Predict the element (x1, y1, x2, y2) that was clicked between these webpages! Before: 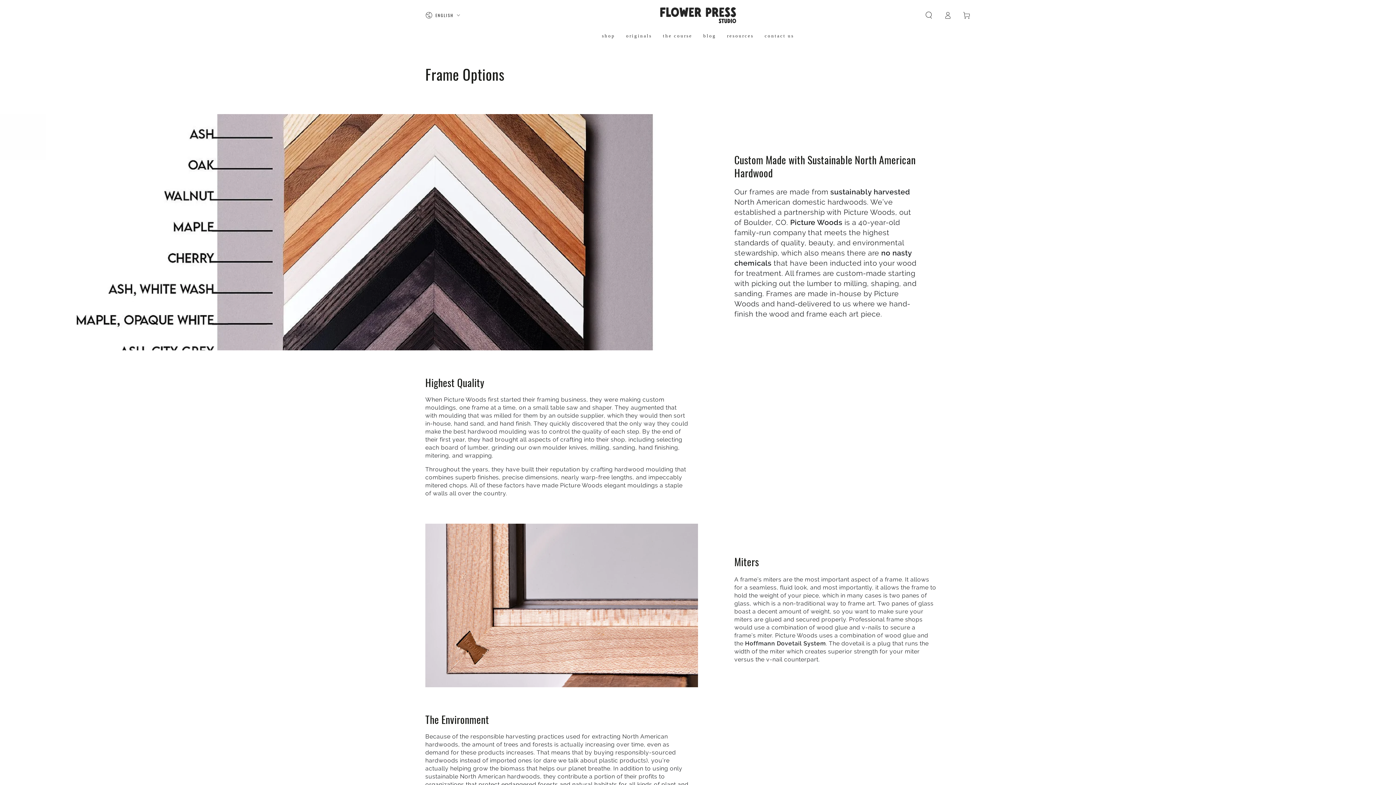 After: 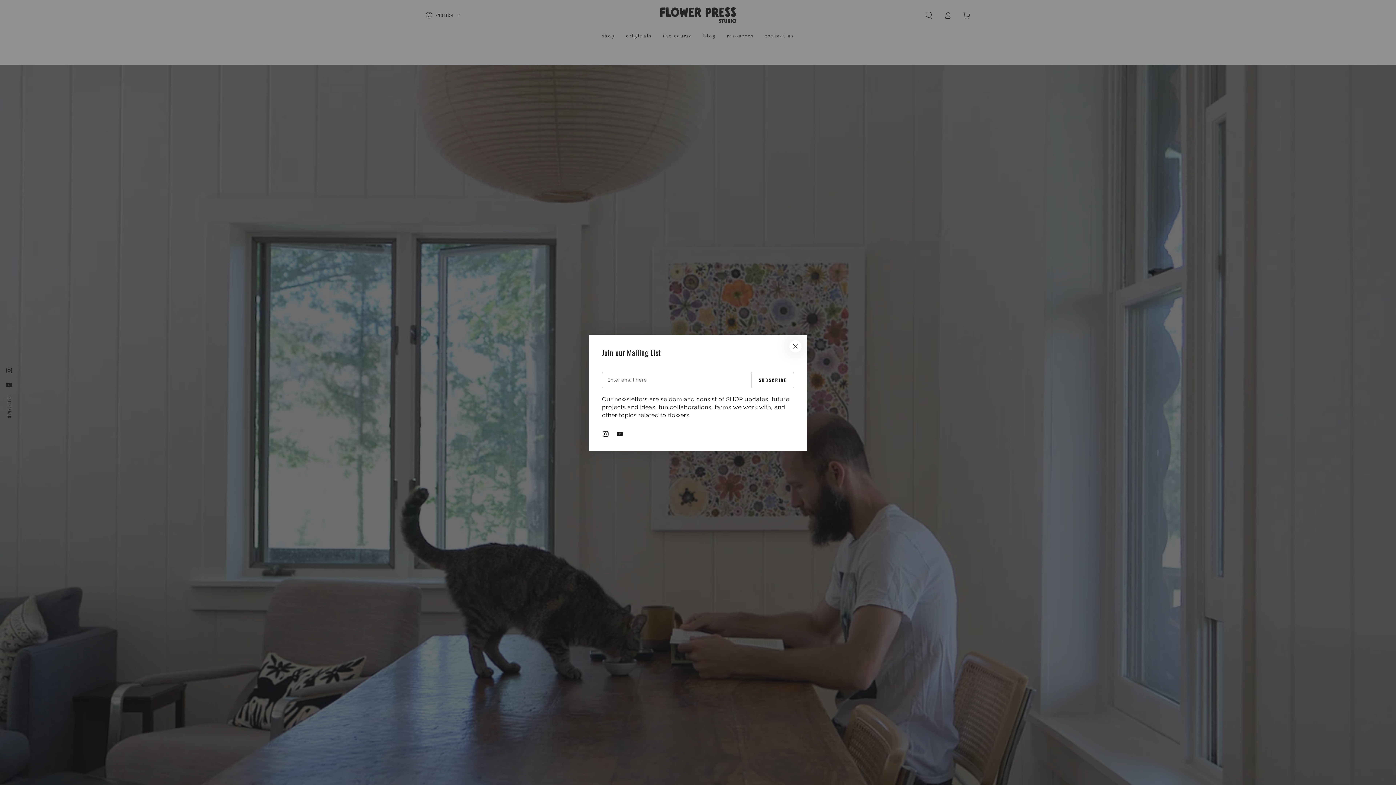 Action: bbox: (660, 7, 736, 23)